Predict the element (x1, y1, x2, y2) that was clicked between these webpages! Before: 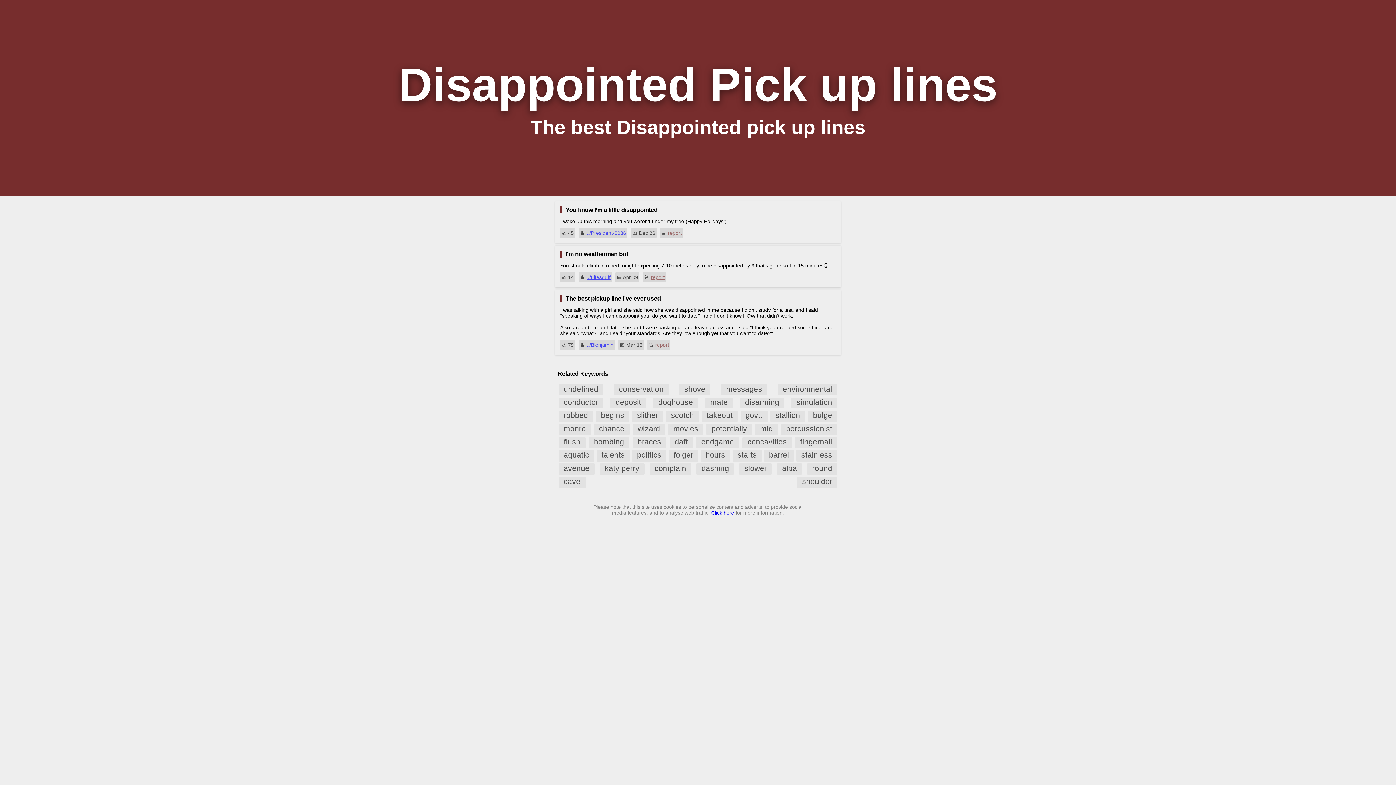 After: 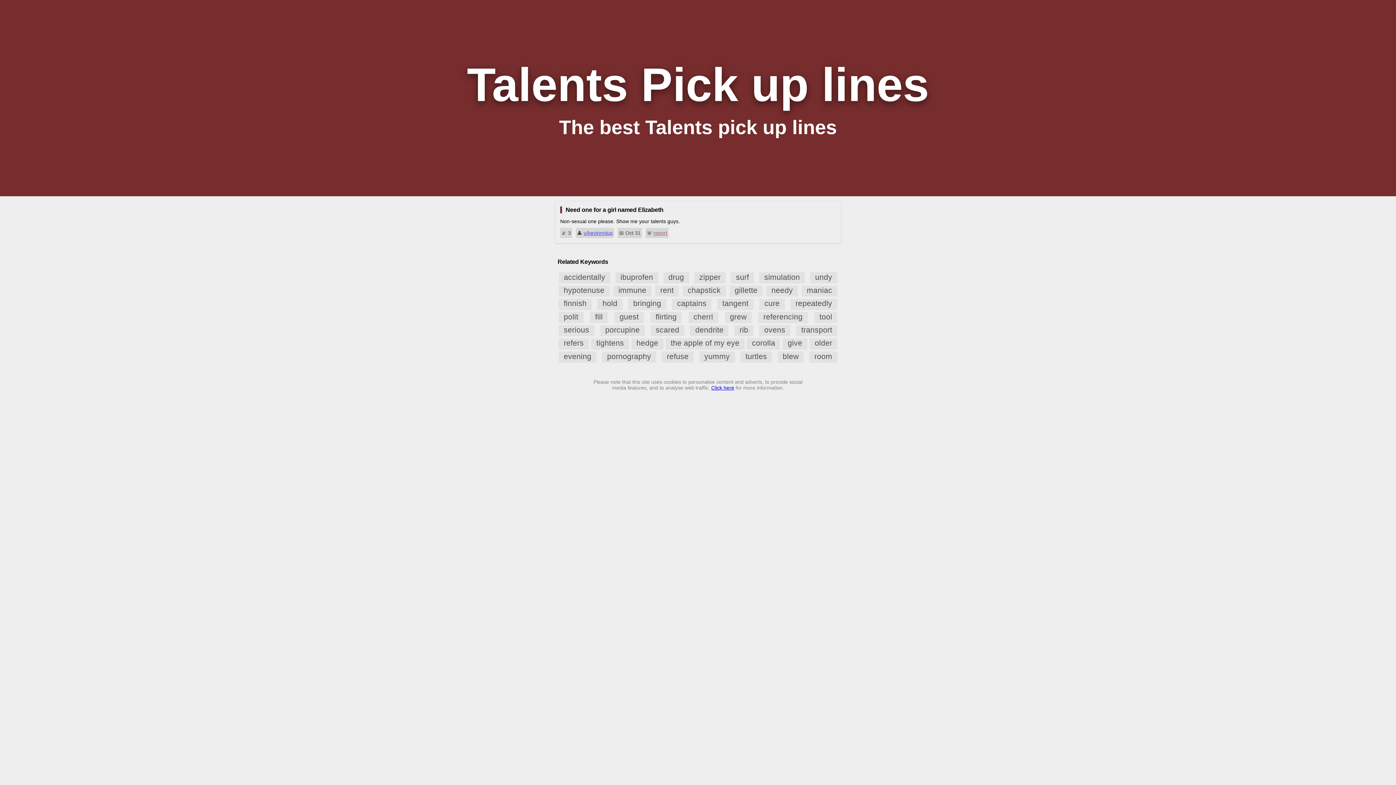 Action: bbox: (596, 450, 630, 461) label: talents